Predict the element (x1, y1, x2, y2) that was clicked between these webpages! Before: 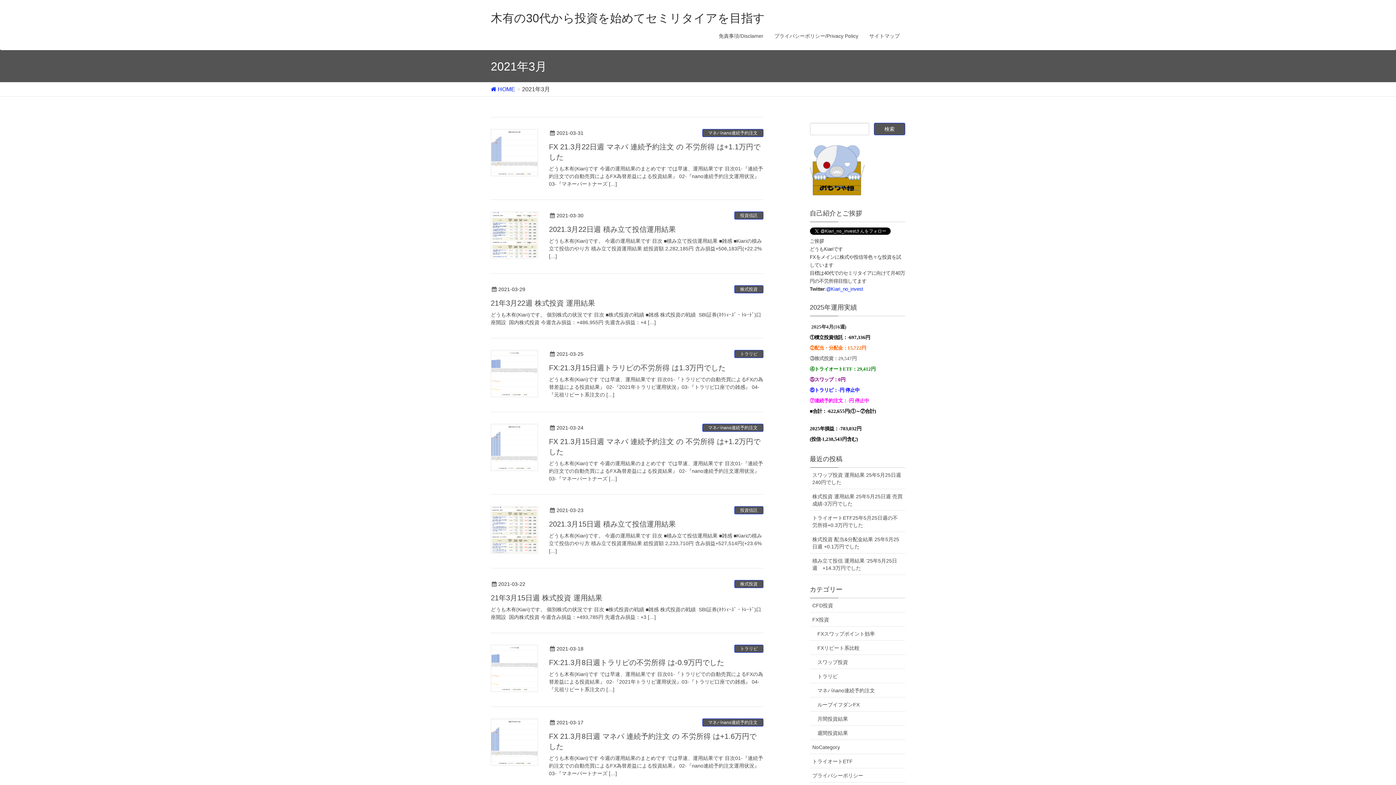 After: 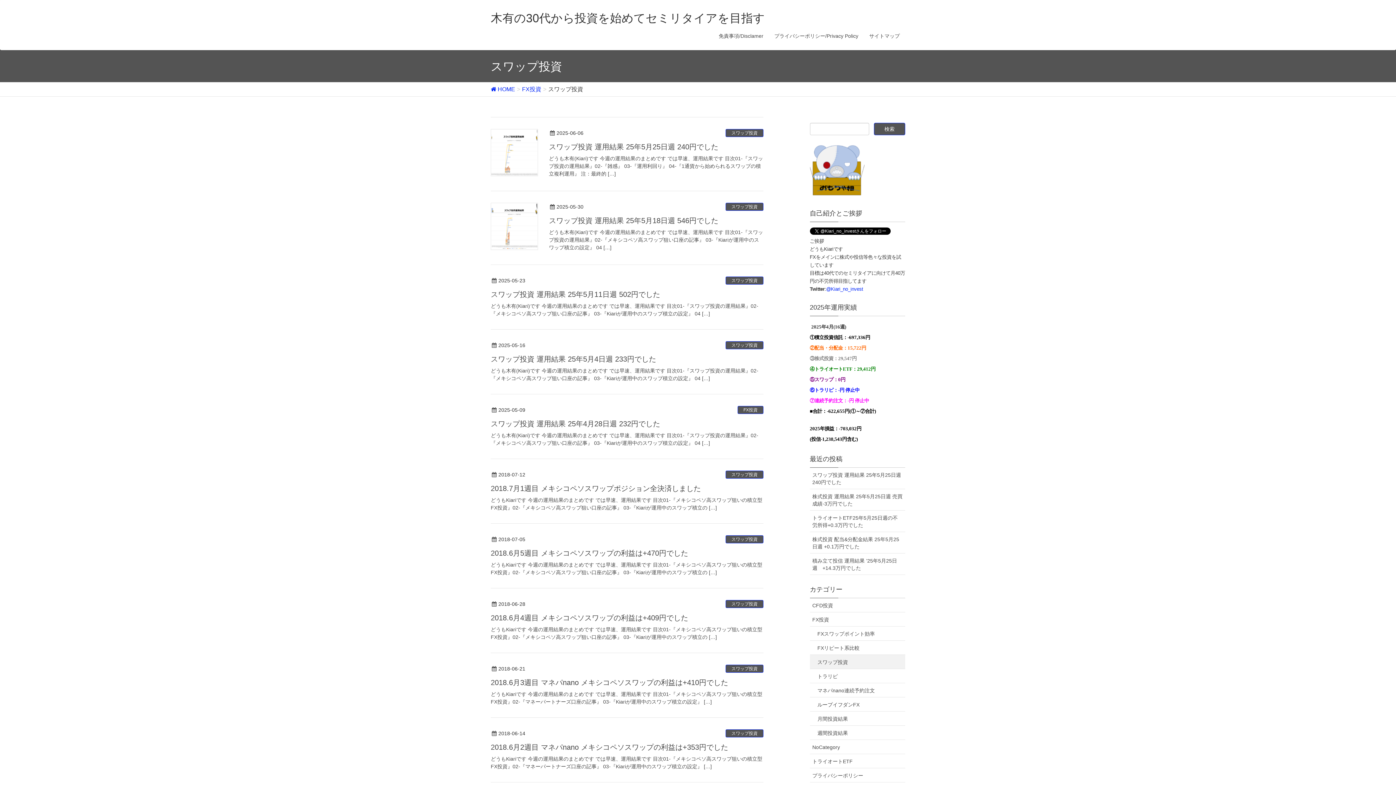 Action: label: スワップ投資 bbox: (810, 655, 905, 669)